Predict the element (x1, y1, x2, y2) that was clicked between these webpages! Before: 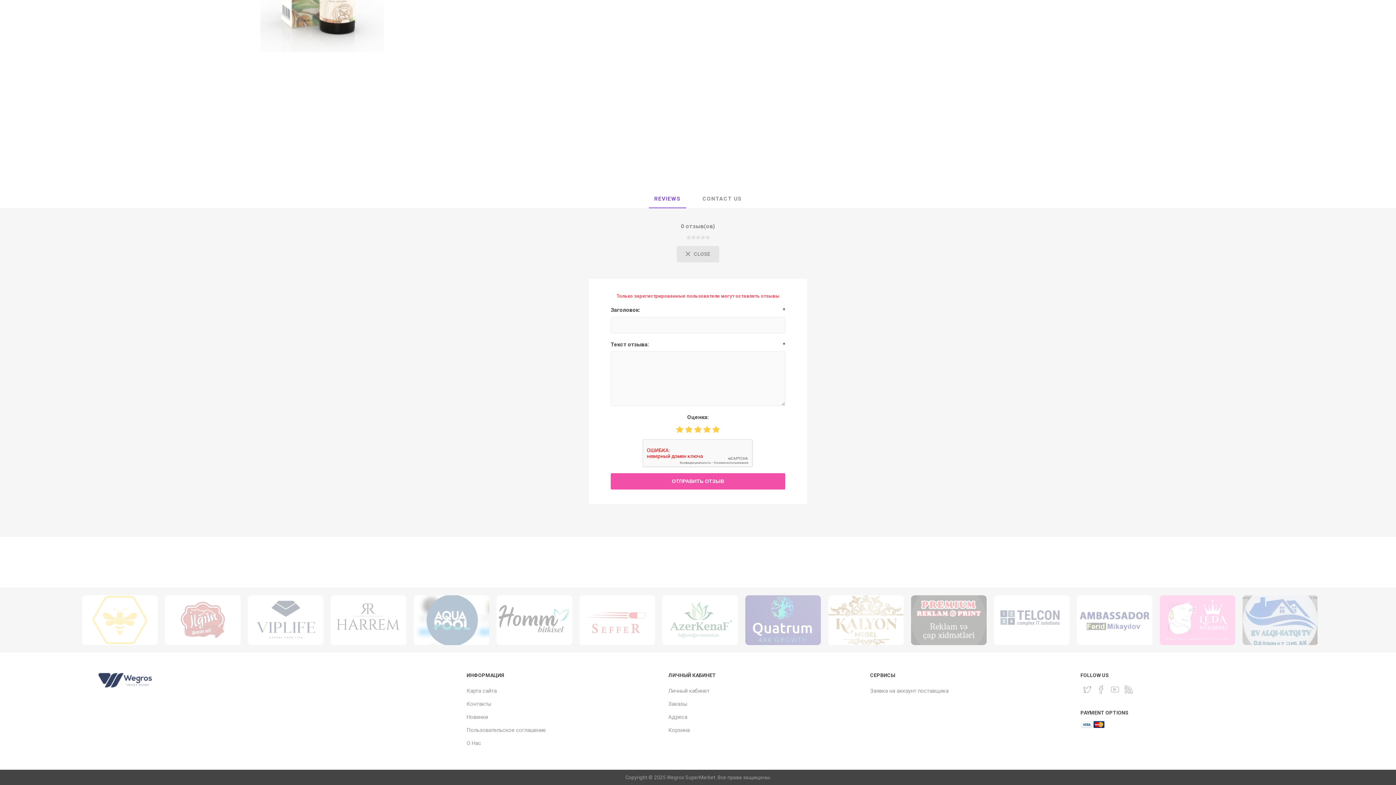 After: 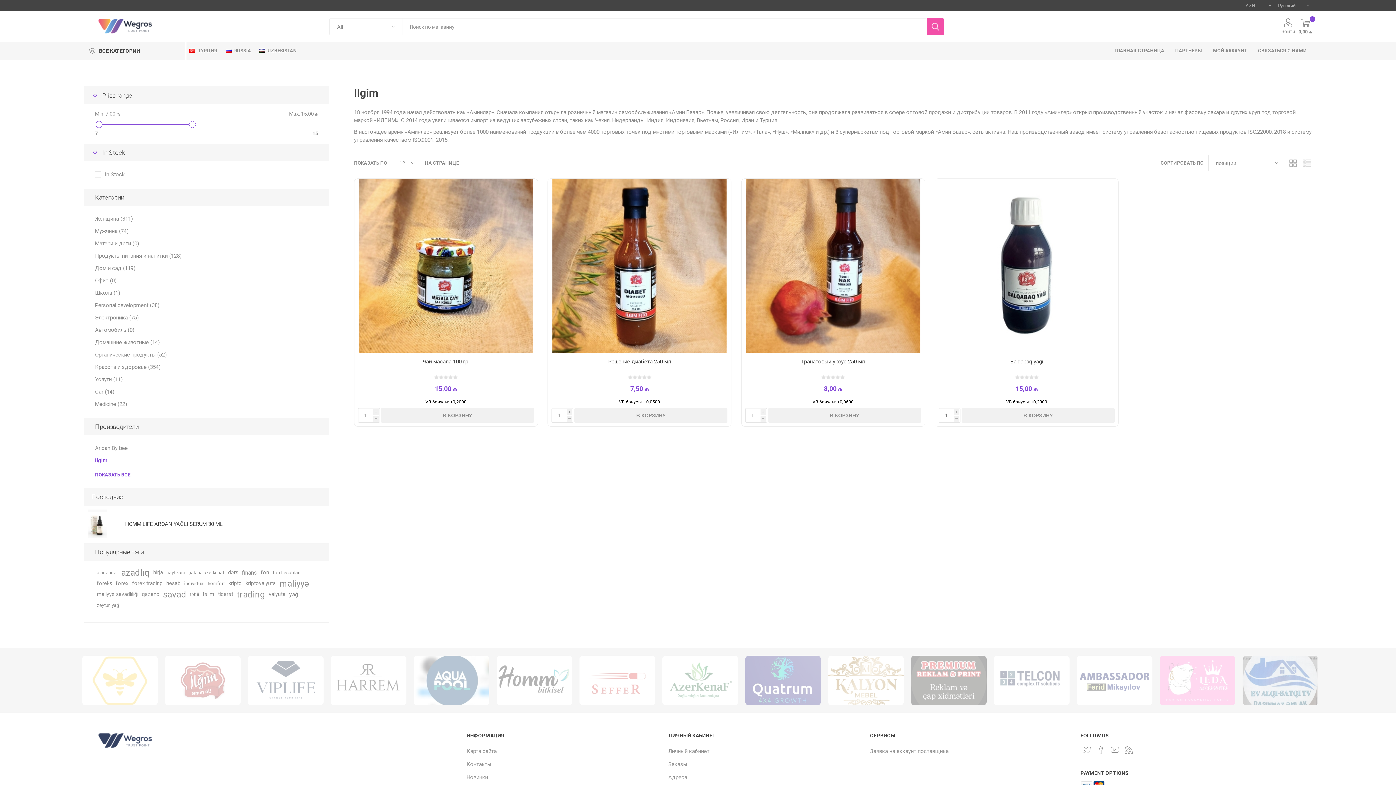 Action: bbox: (165, 595, 240, 645)